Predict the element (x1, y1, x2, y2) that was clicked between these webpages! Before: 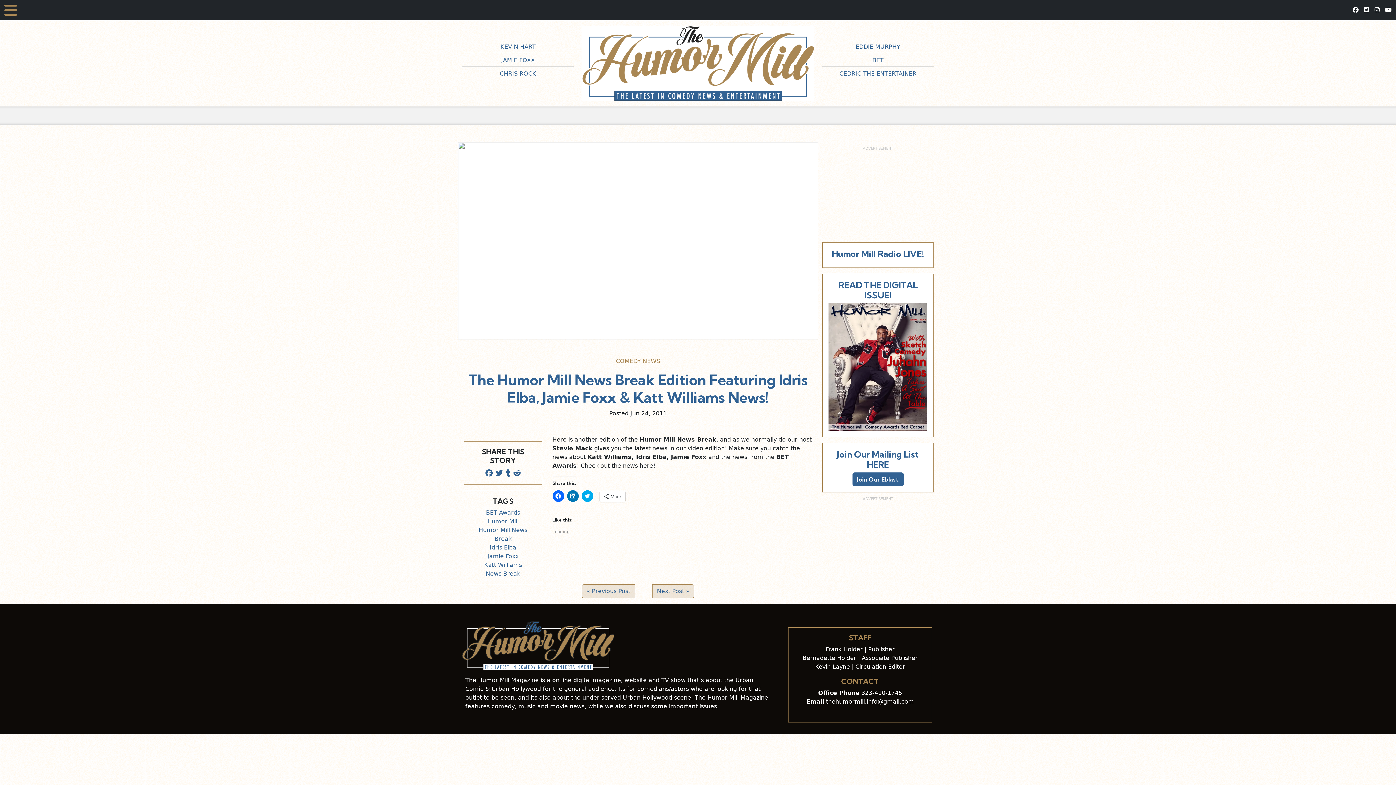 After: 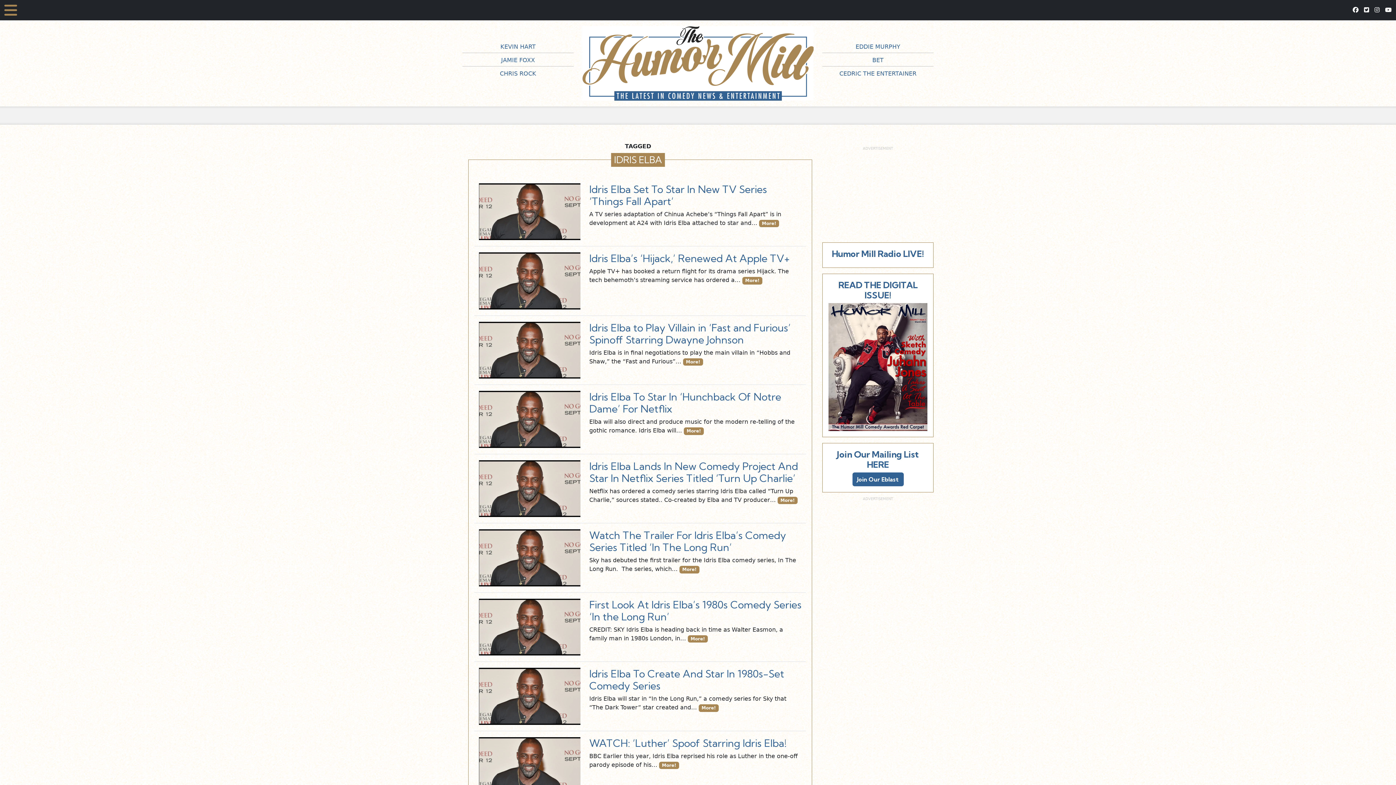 Action: bbox: (489, 544, 516, 551) label: Idris Elba